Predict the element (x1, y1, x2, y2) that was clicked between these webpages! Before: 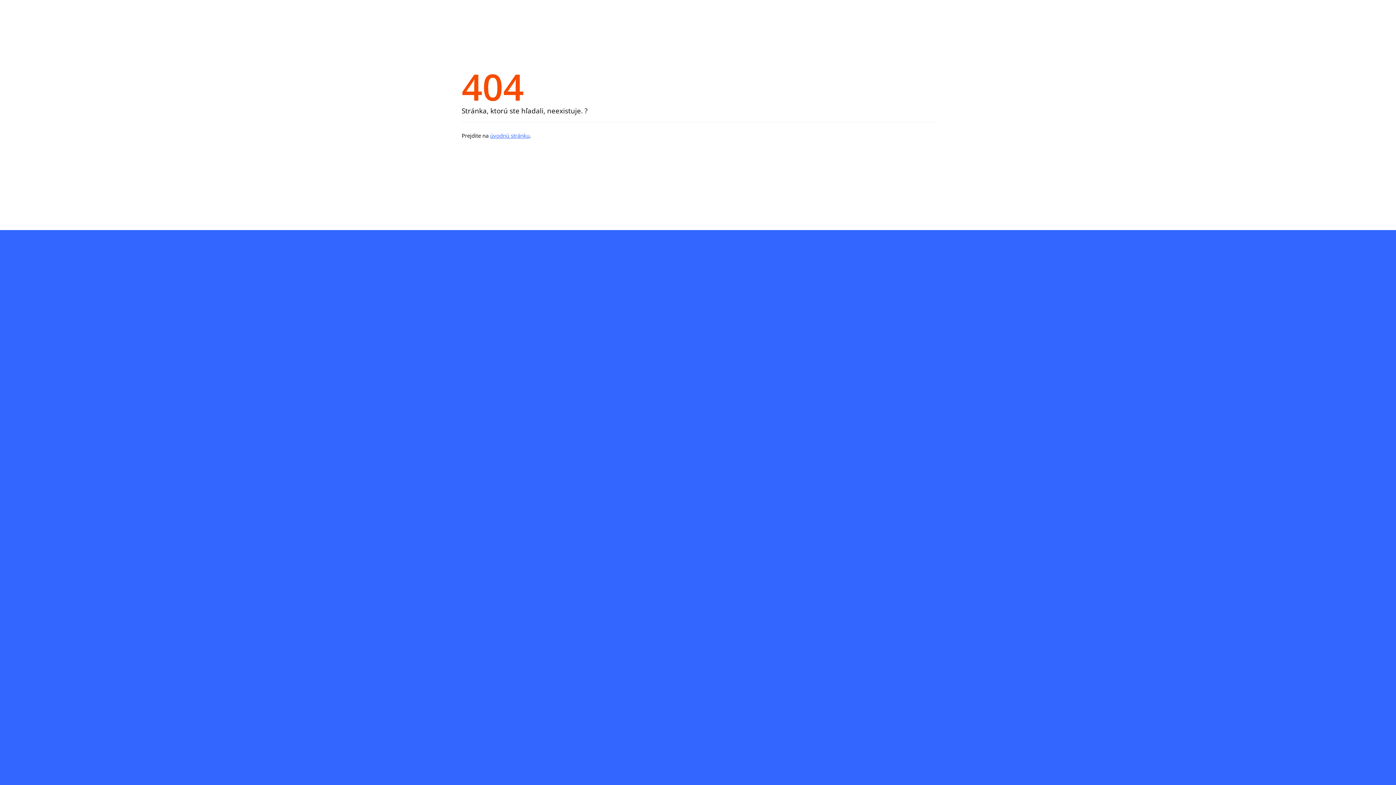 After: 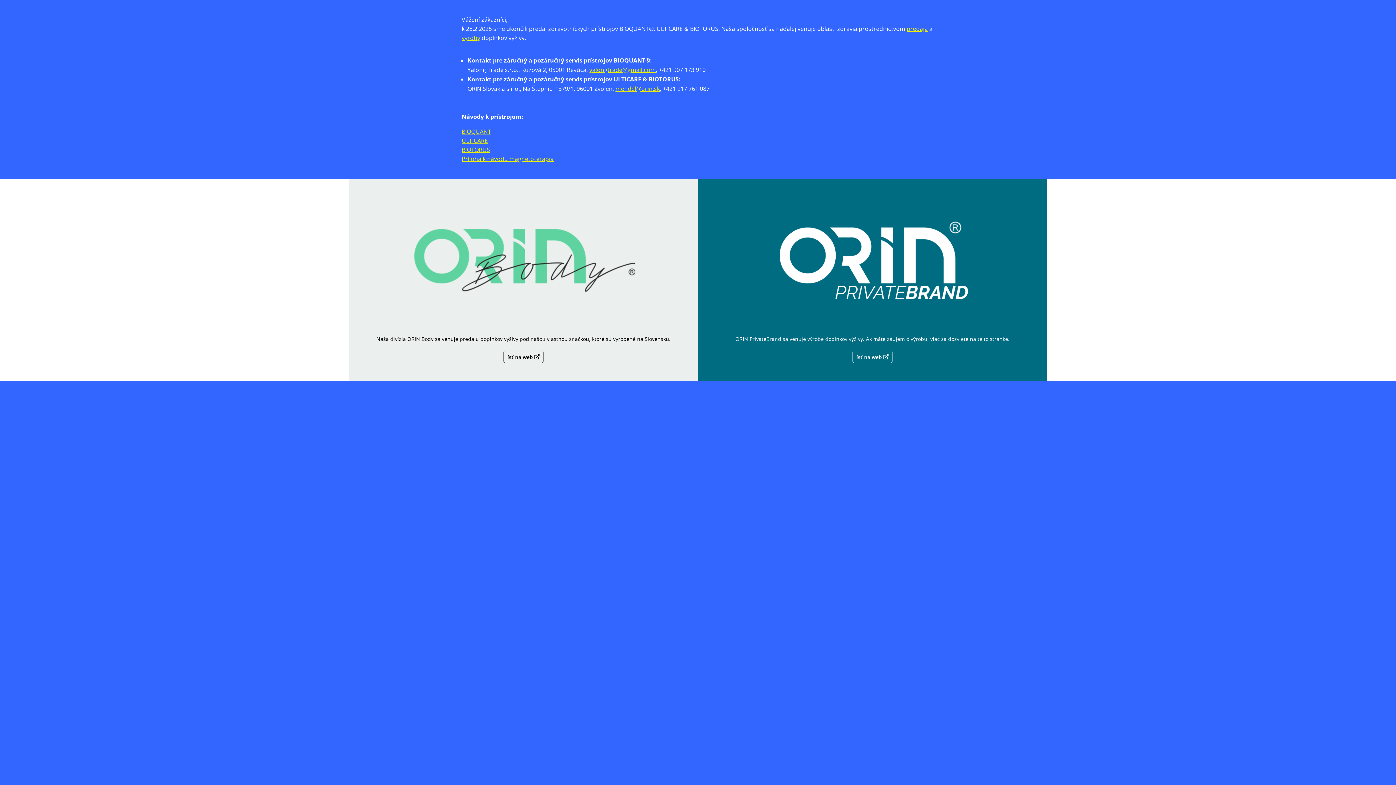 Action: label: úvodnú stránku bbox: (490, 132, 529, 139)